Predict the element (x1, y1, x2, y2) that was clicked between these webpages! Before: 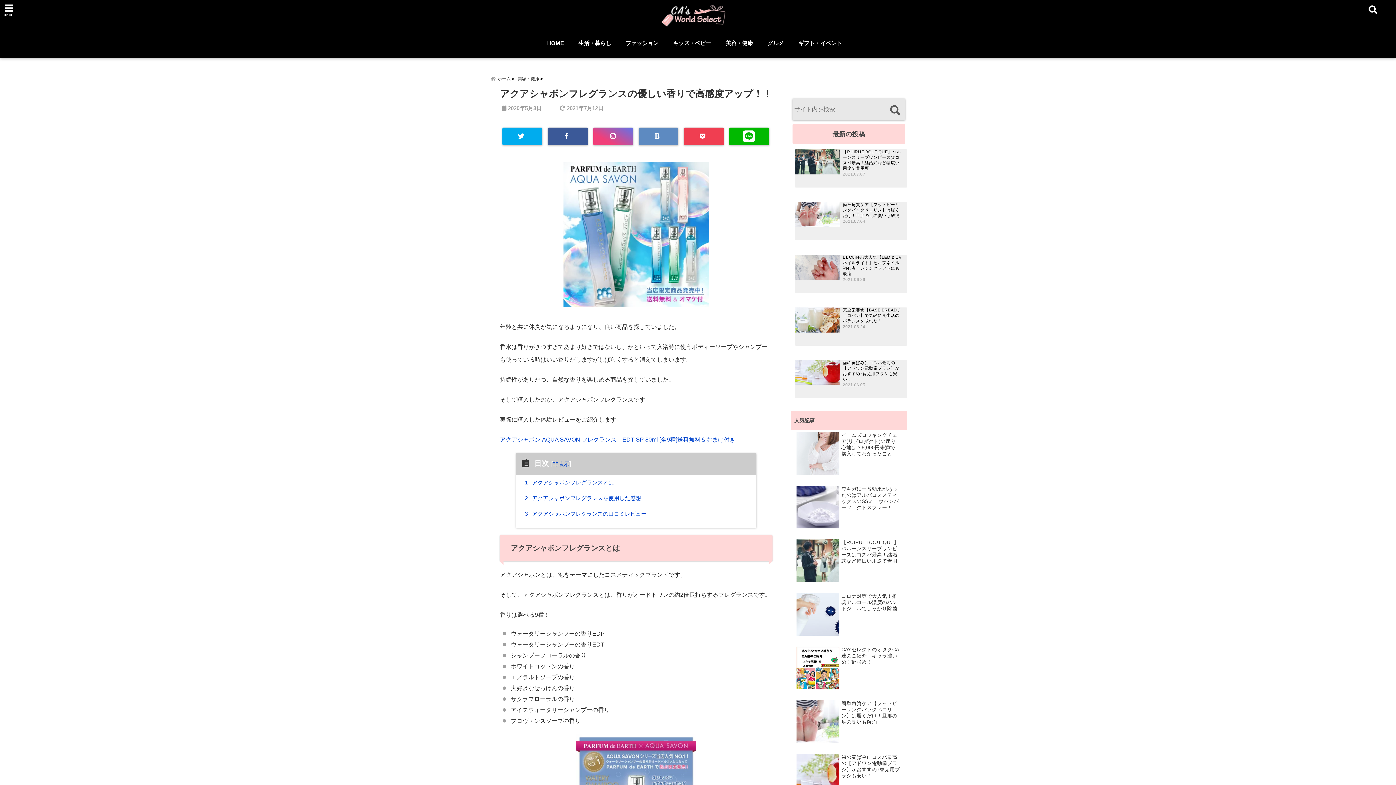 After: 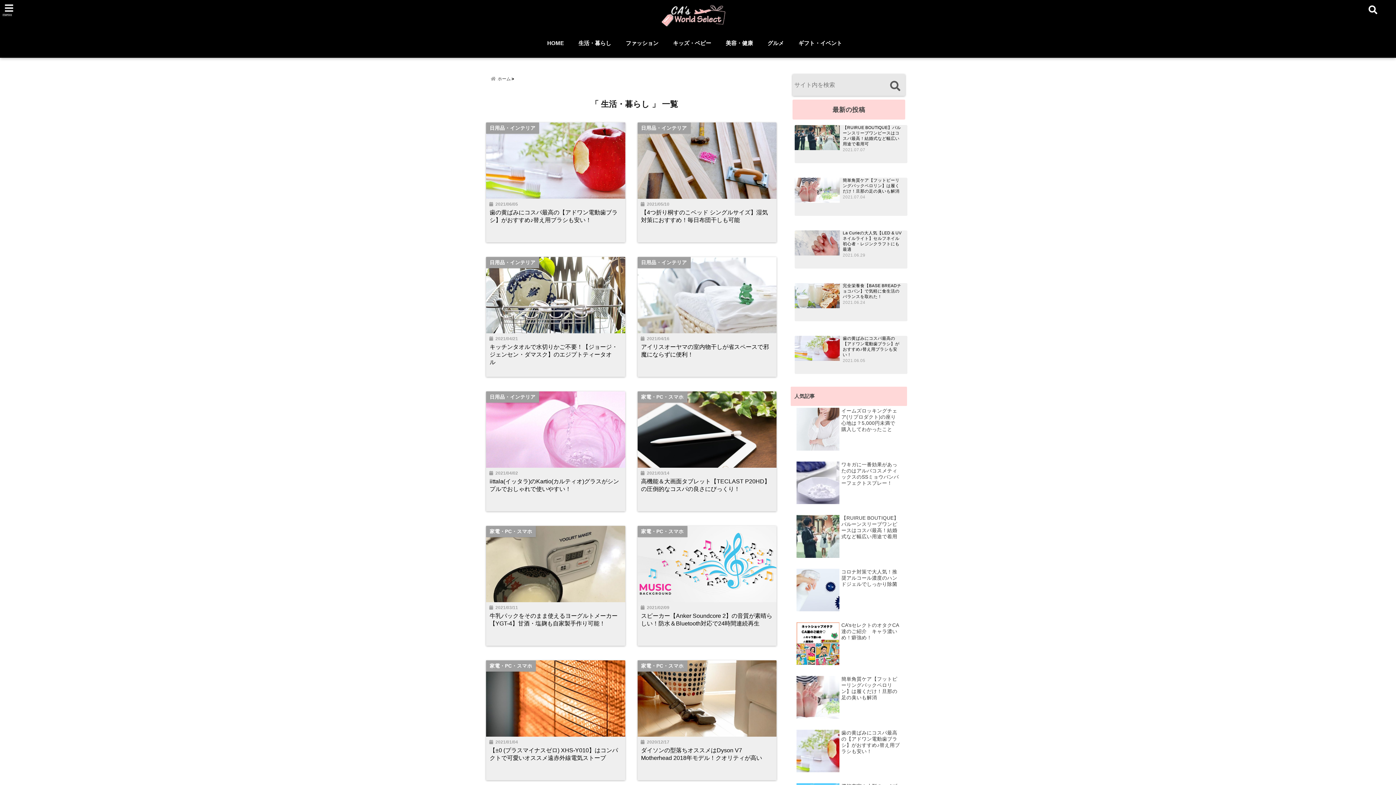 Action: bbox: (575, 36, 615, 50) label: 生活・暮らし